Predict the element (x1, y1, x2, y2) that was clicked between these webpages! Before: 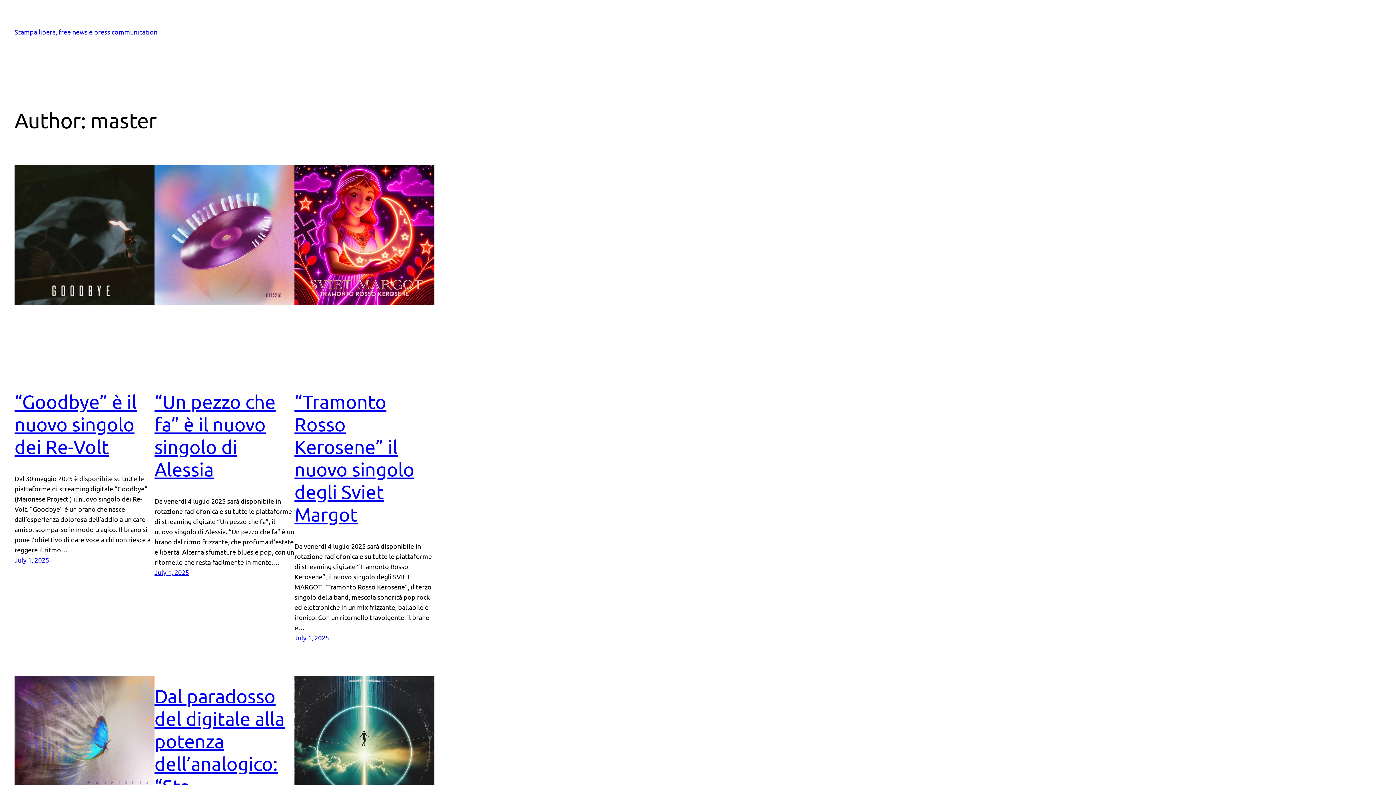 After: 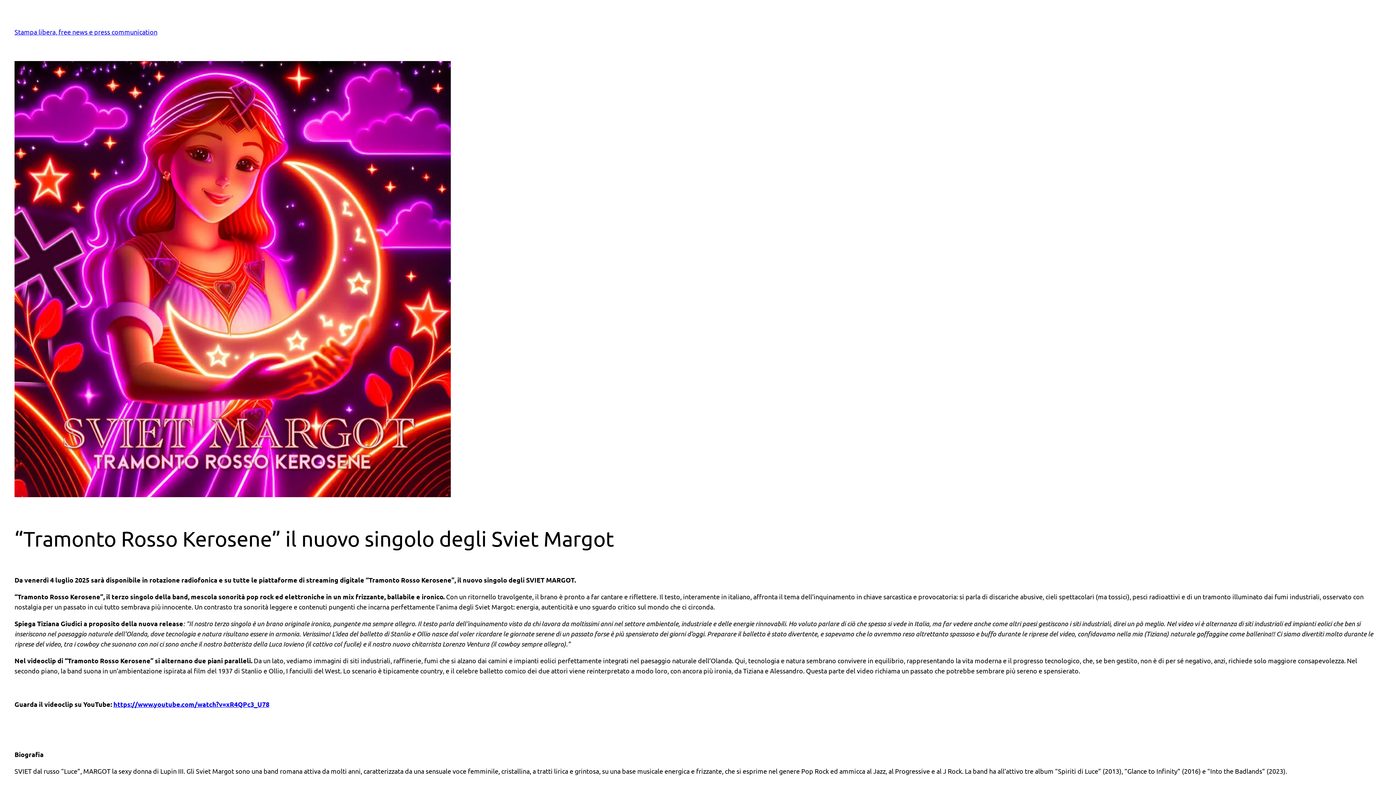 Action: bbox: (294, 165, 434, 374)